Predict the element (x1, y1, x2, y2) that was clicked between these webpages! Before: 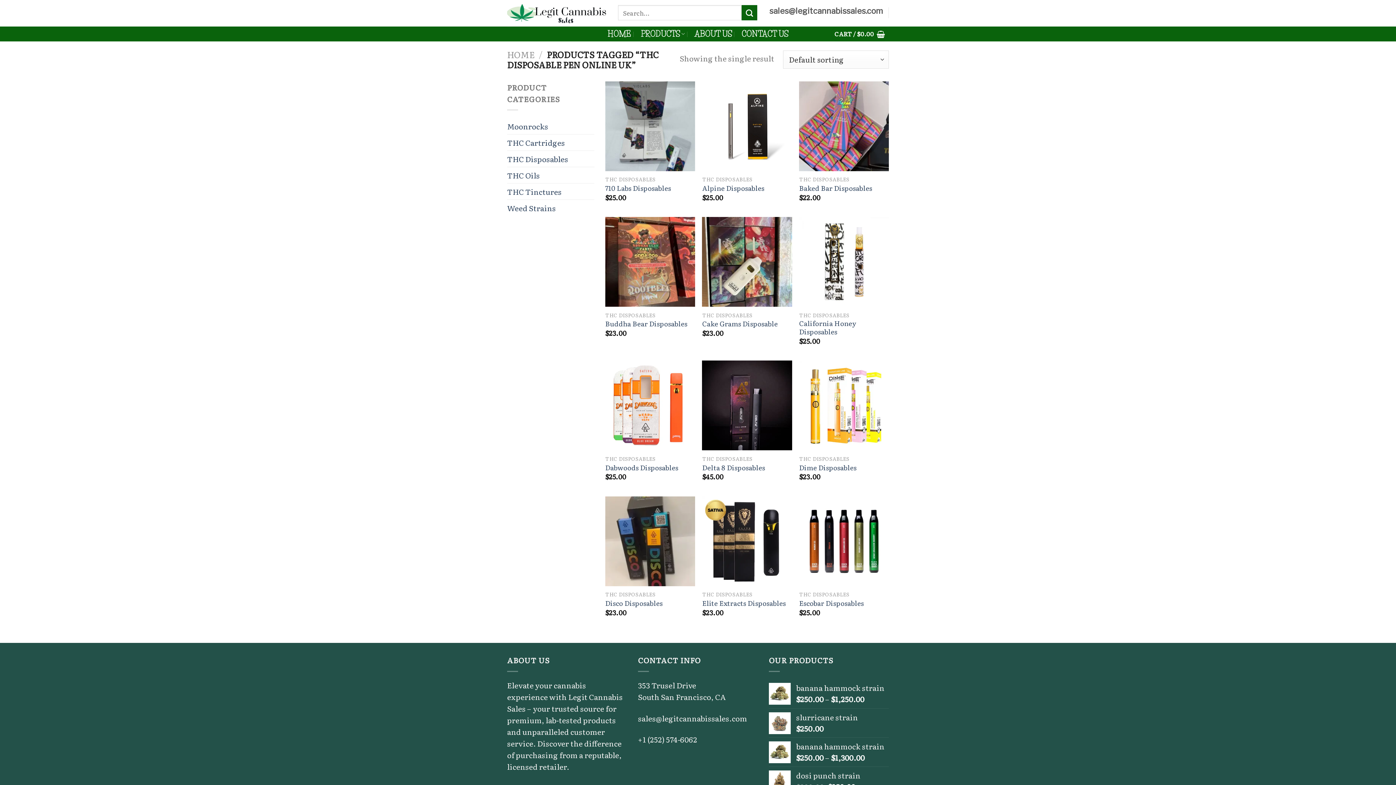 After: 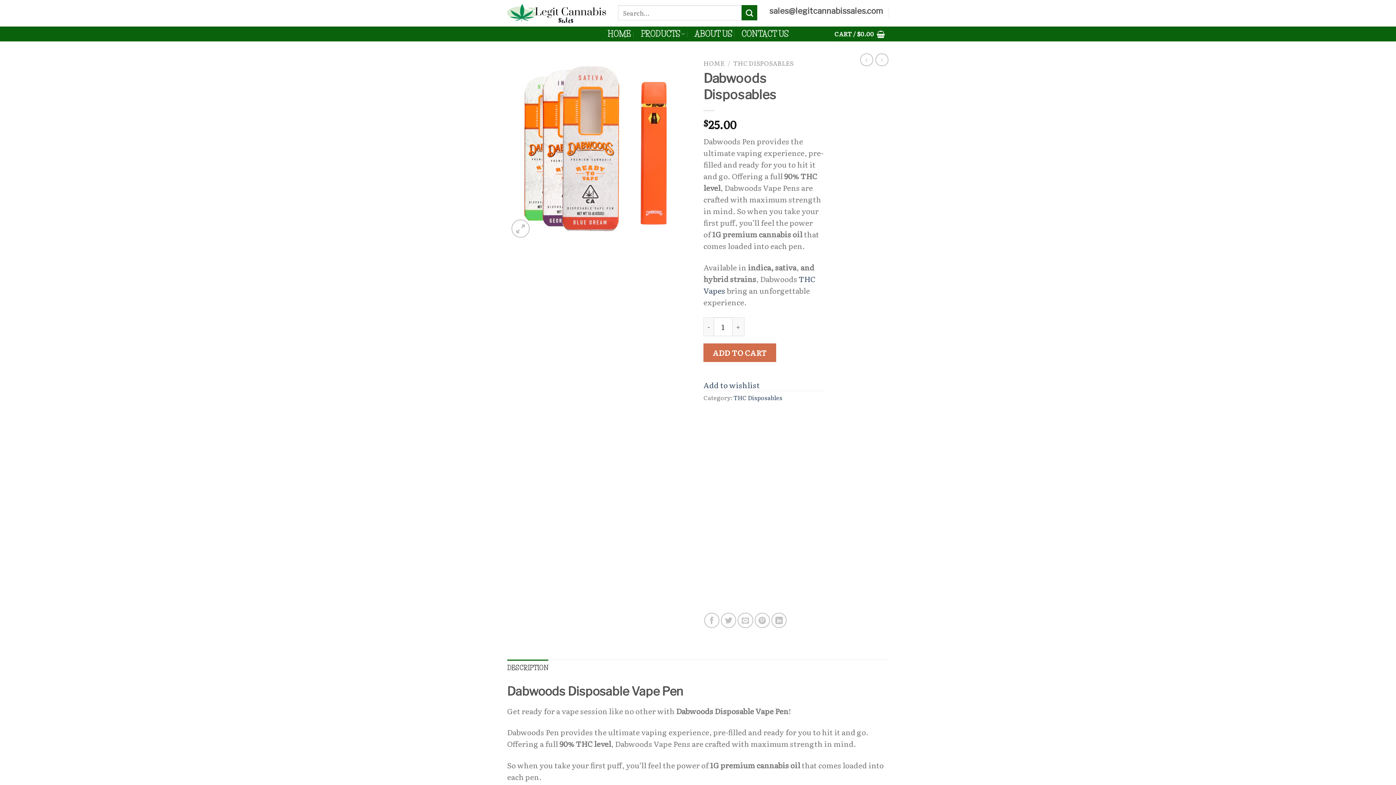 Action: bbox: (605, 360, 695, 450)